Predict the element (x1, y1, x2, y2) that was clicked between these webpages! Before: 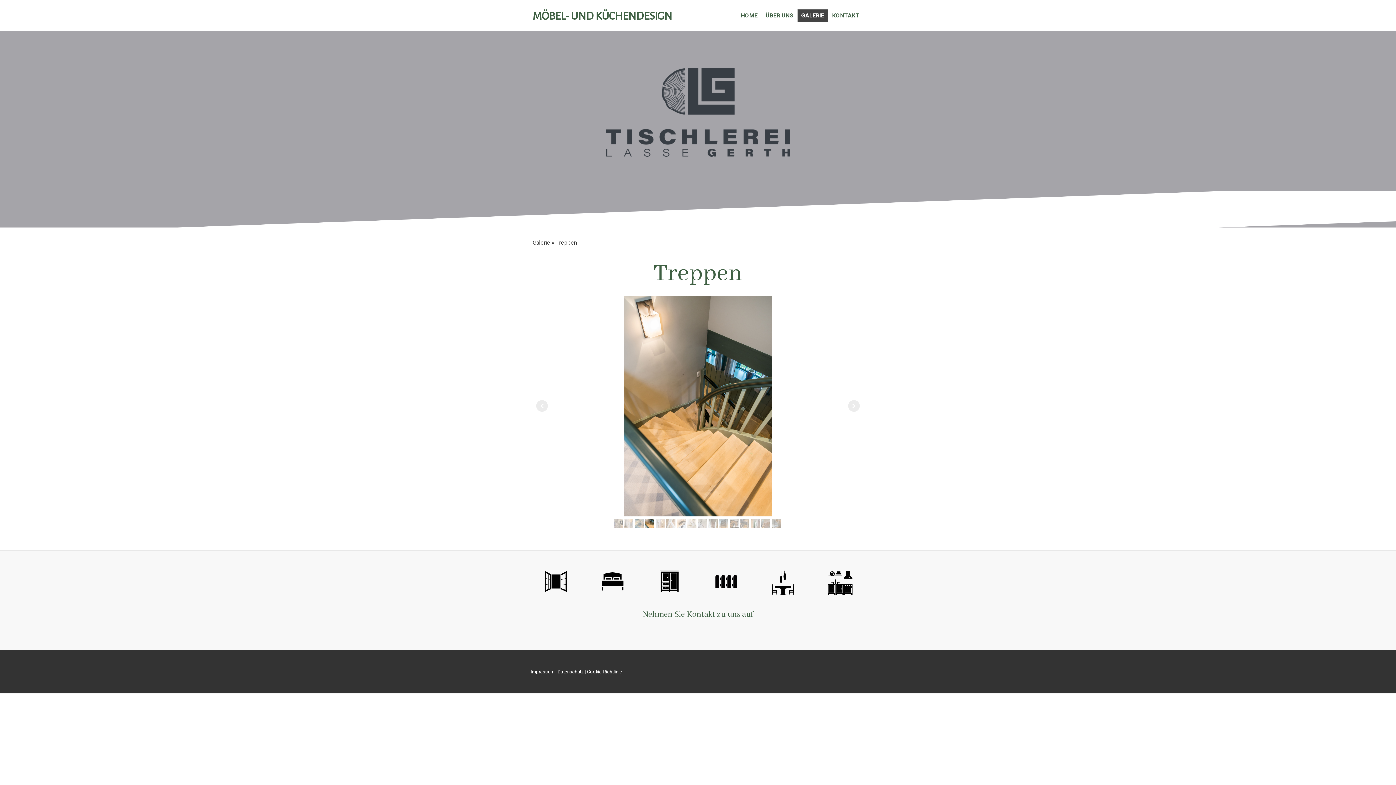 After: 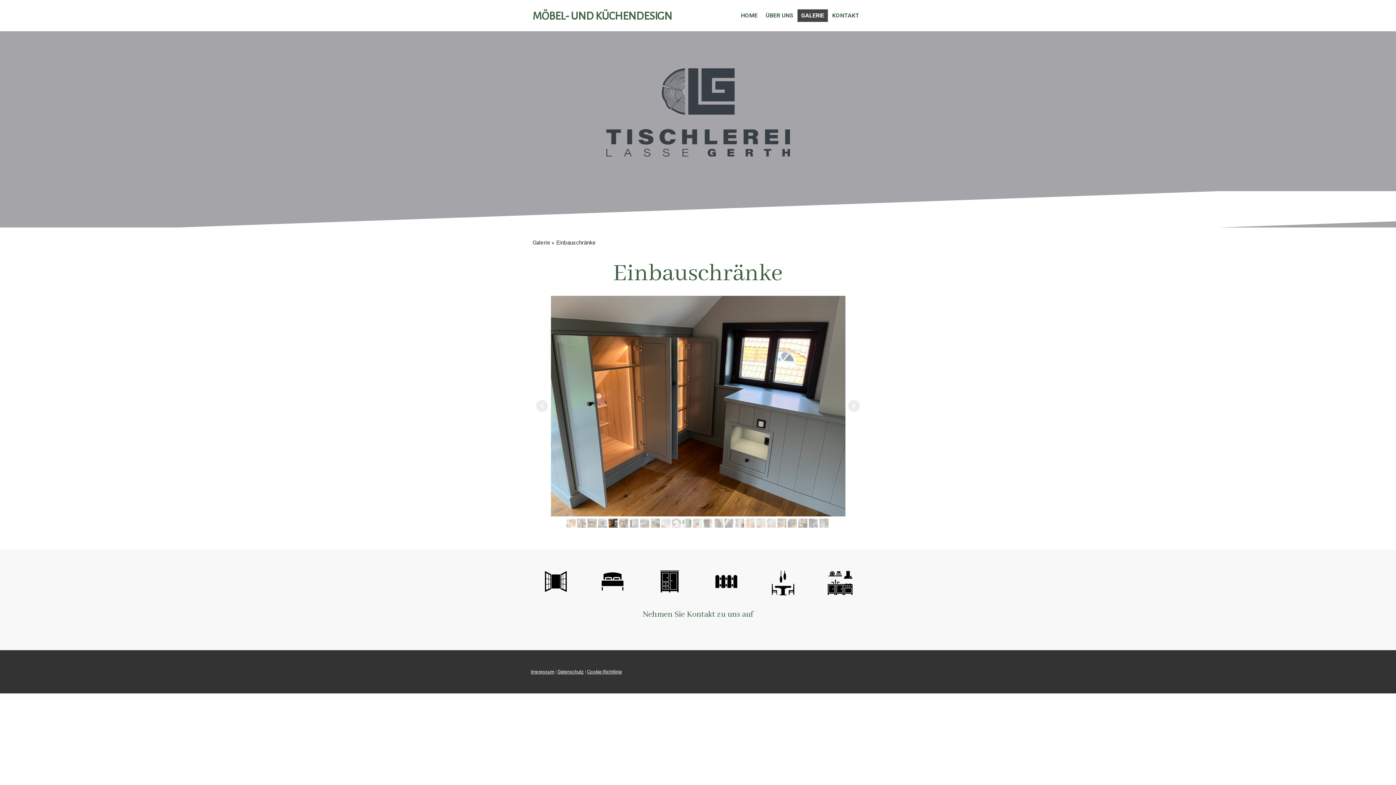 Action: bbox: (658, 571, 680, 578)